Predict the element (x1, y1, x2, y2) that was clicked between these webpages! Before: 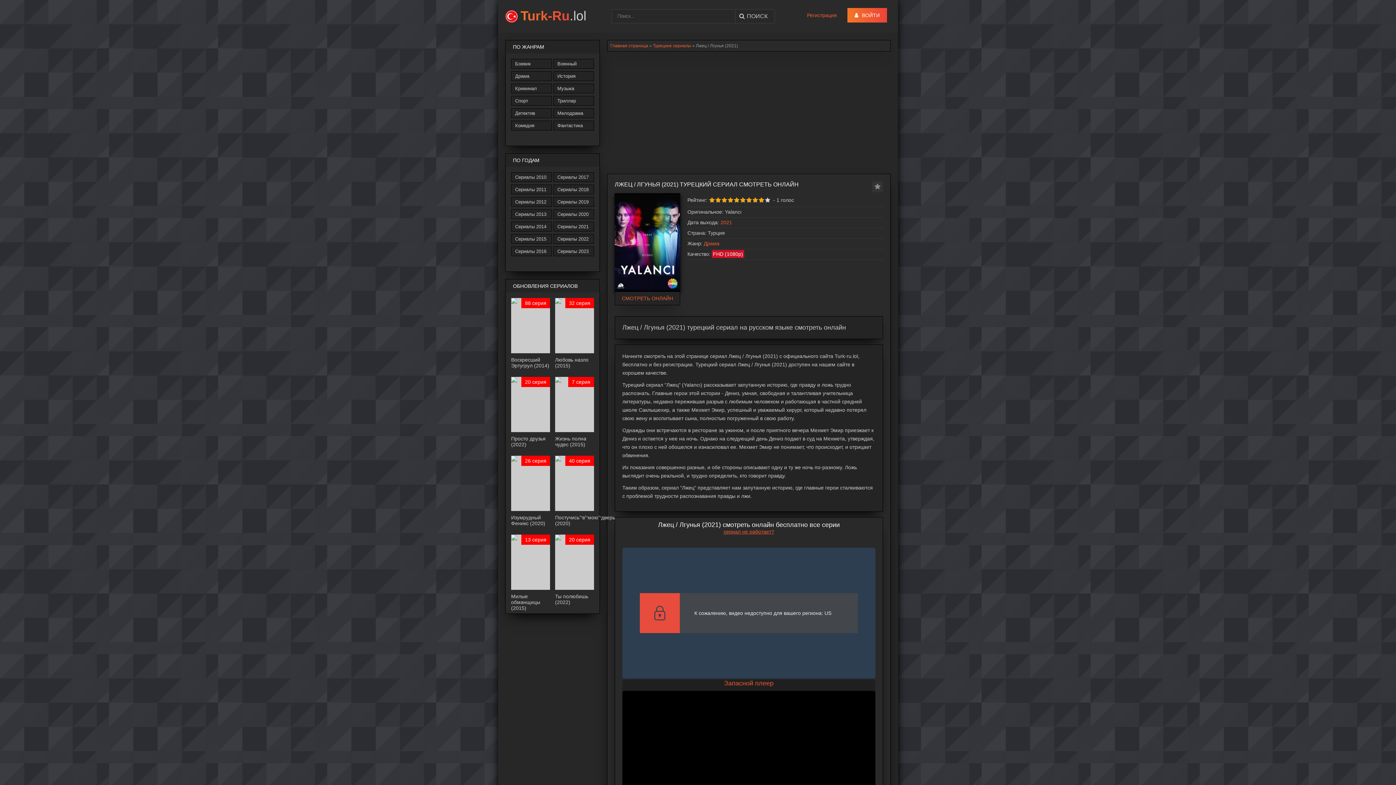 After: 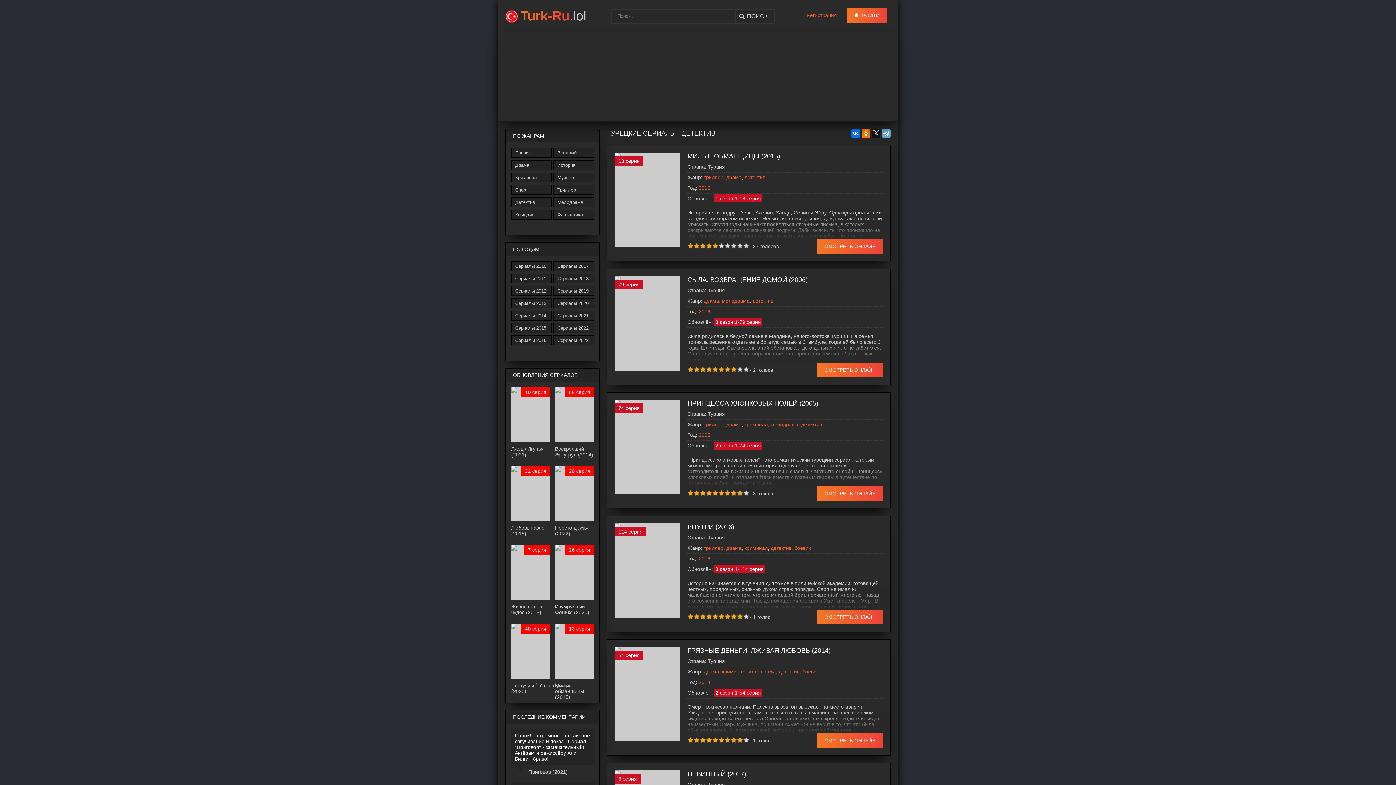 Action: bbox: (511, 108, 551, 118) label: Детектив